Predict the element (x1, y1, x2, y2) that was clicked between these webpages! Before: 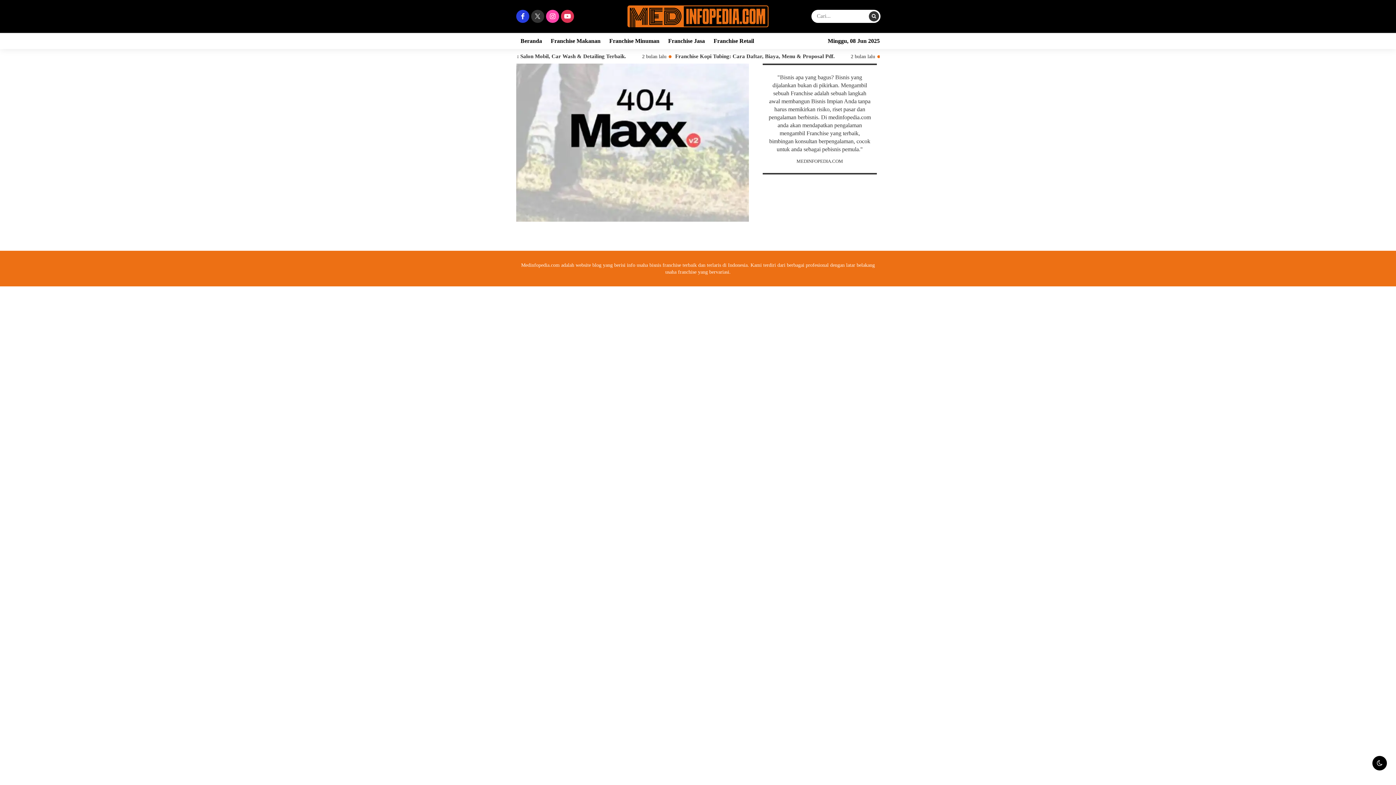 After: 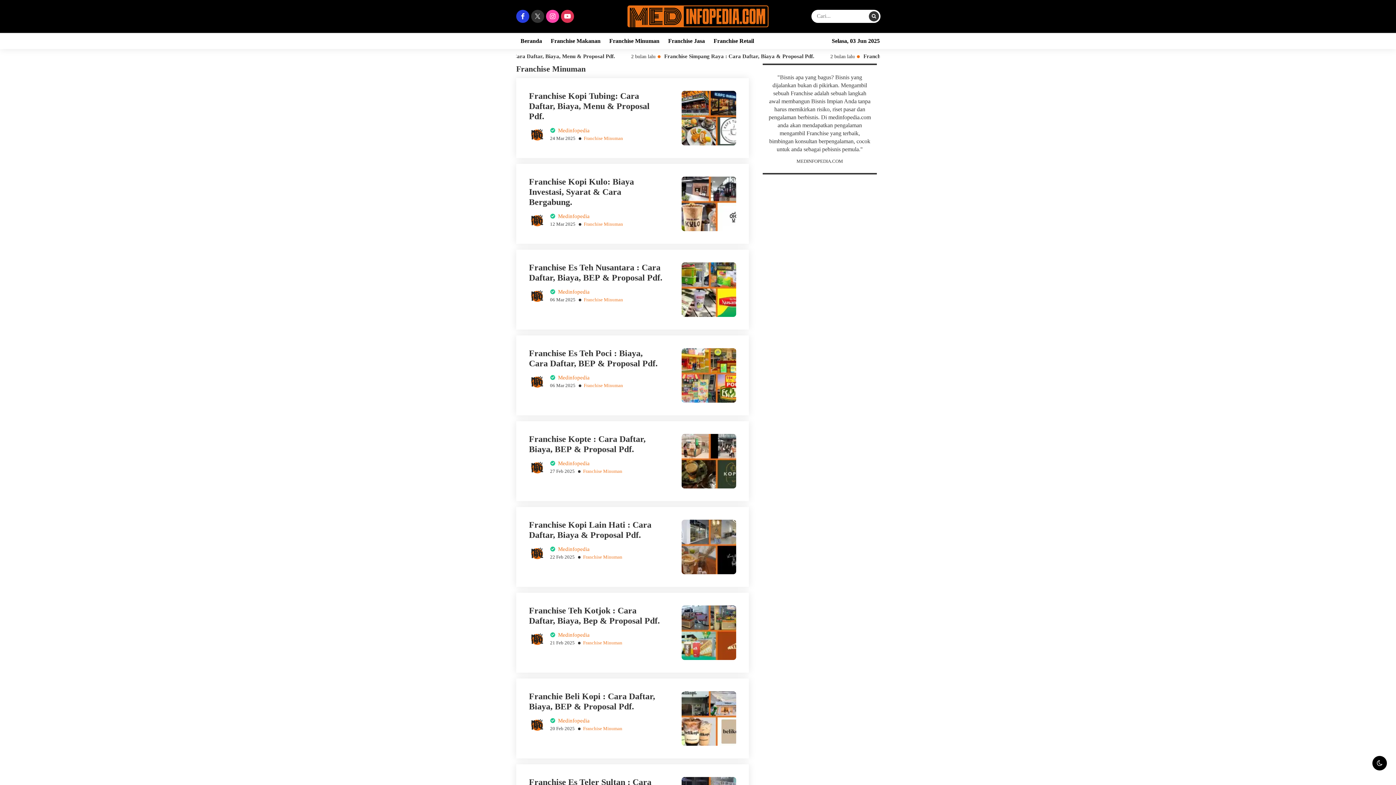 Action: bbox: (605, 33, 664, 49) label: Franchise Minuman